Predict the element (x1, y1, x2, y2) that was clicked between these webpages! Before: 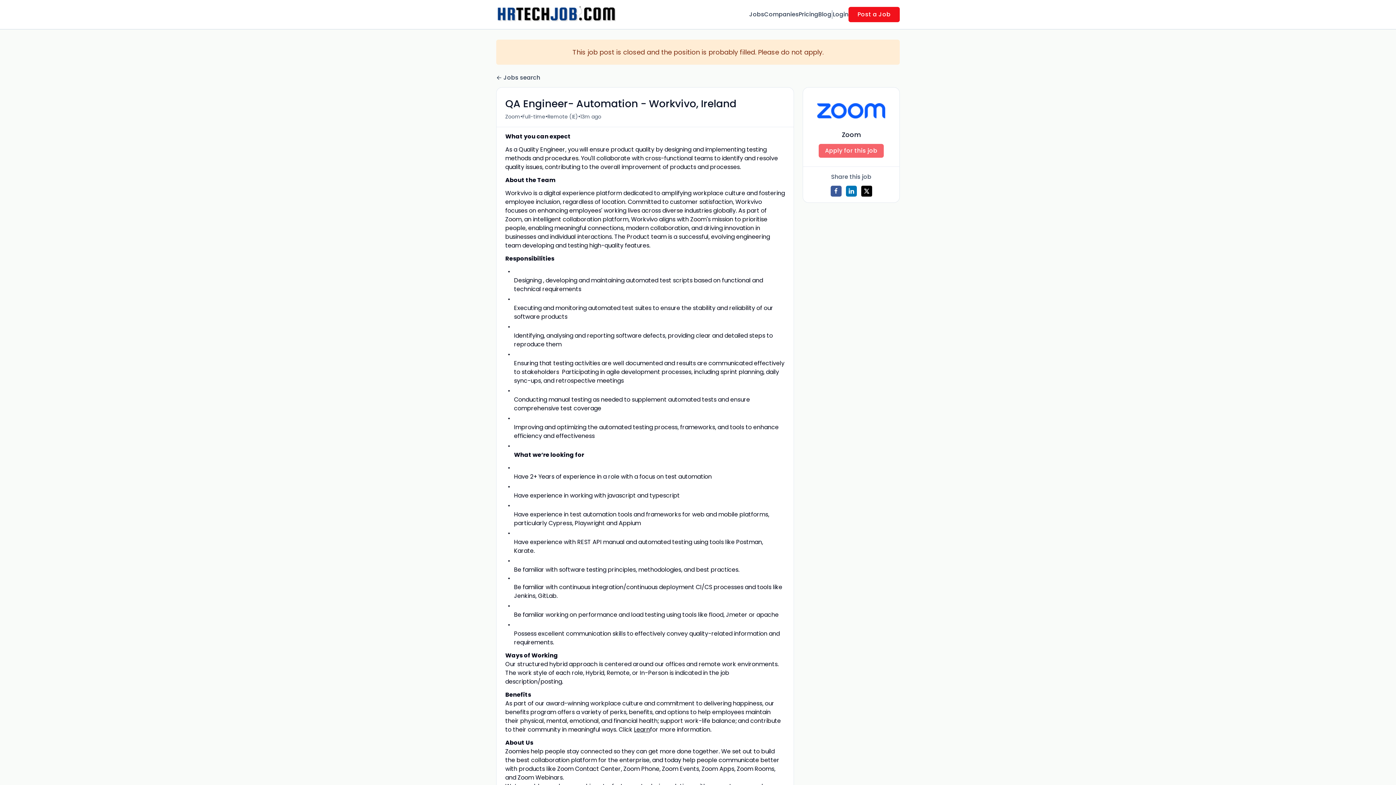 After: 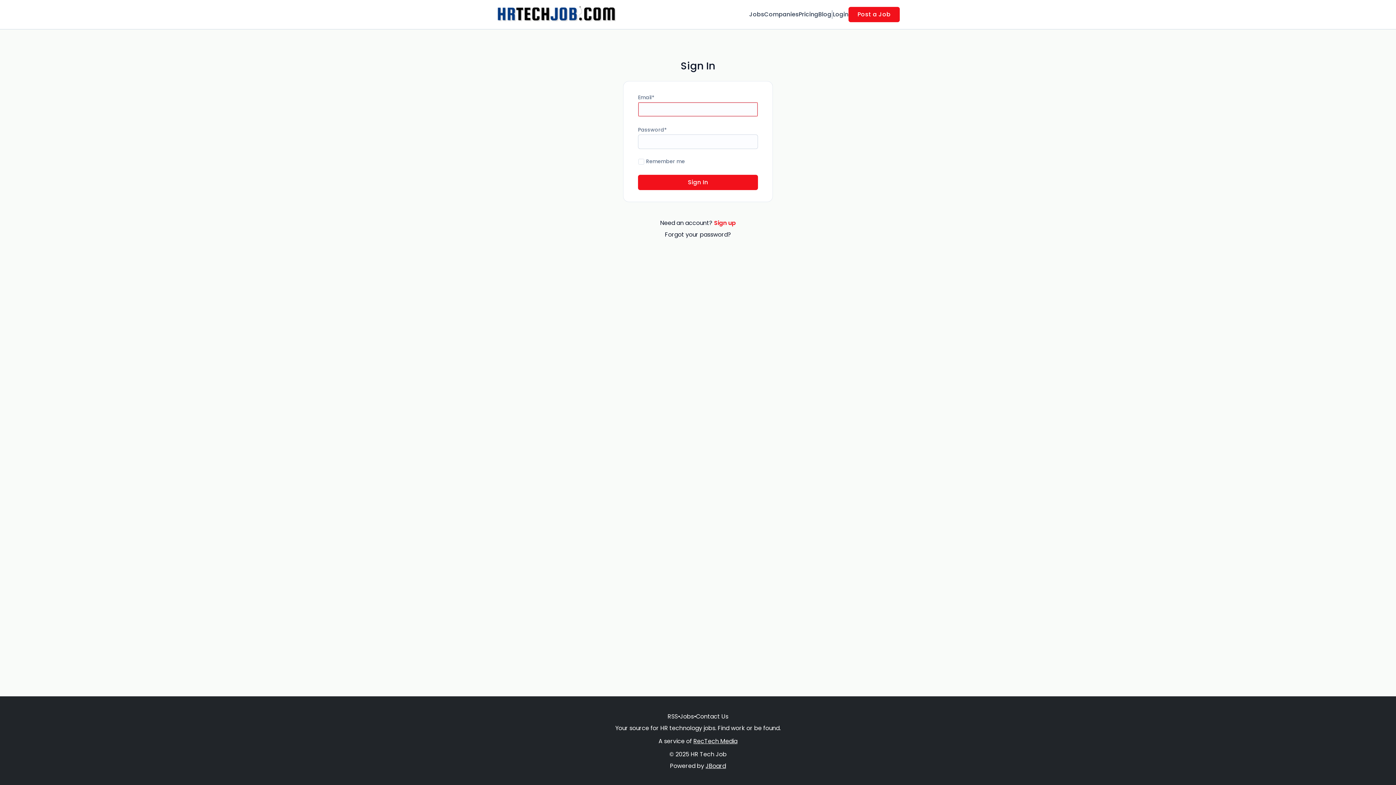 Action: bbox: (833, 10, 848, 18) label: Login